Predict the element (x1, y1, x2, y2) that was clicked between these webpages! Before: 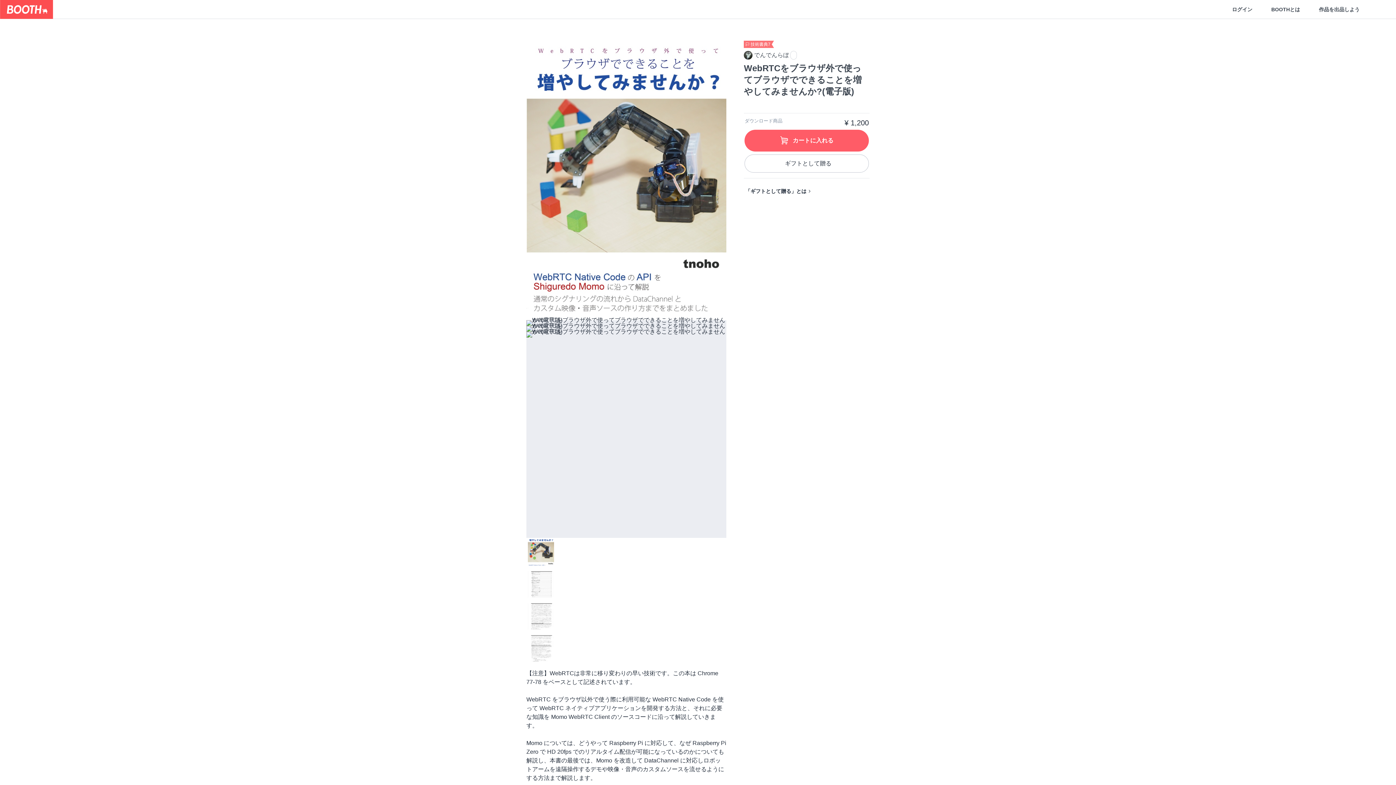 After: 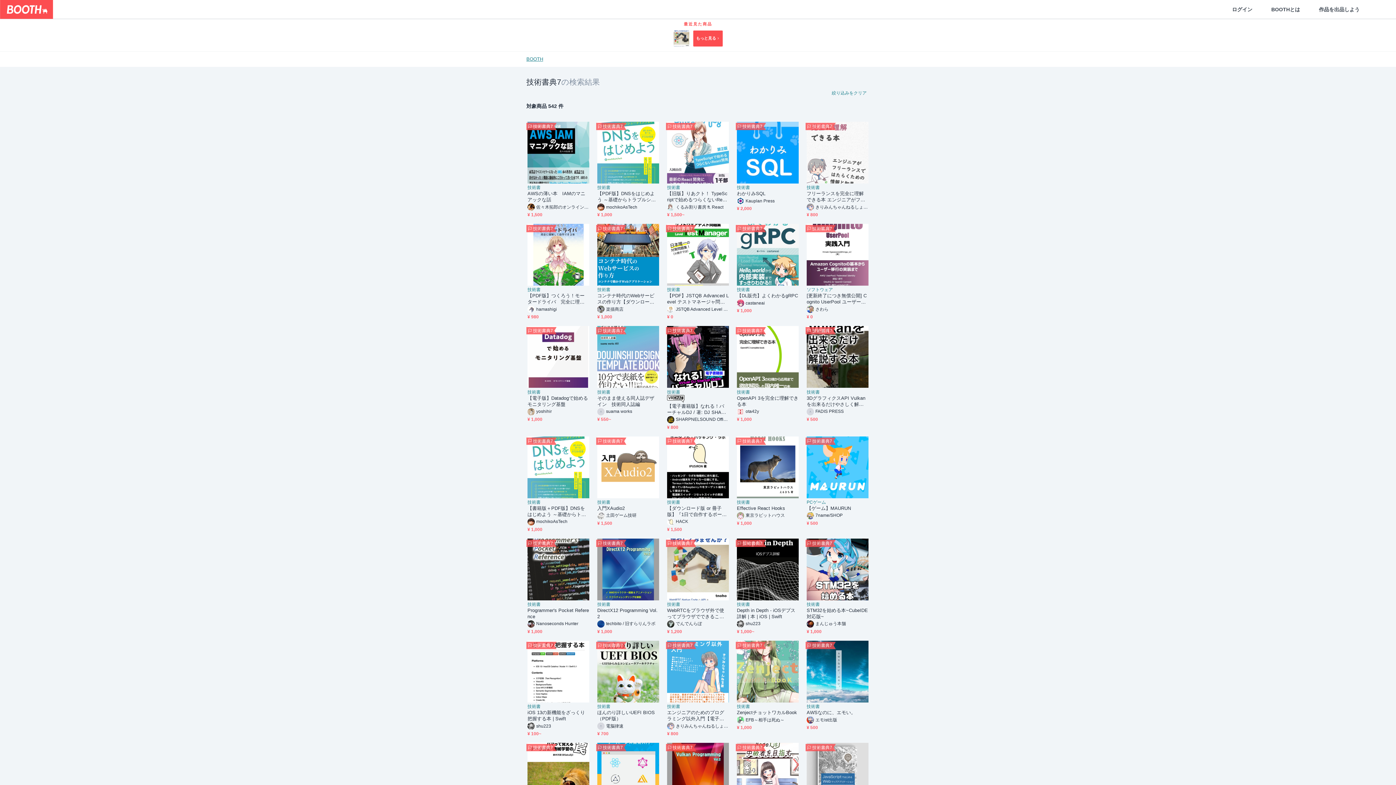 Action: label: 技術書典7 bbox: (744, 40, 772, 48)